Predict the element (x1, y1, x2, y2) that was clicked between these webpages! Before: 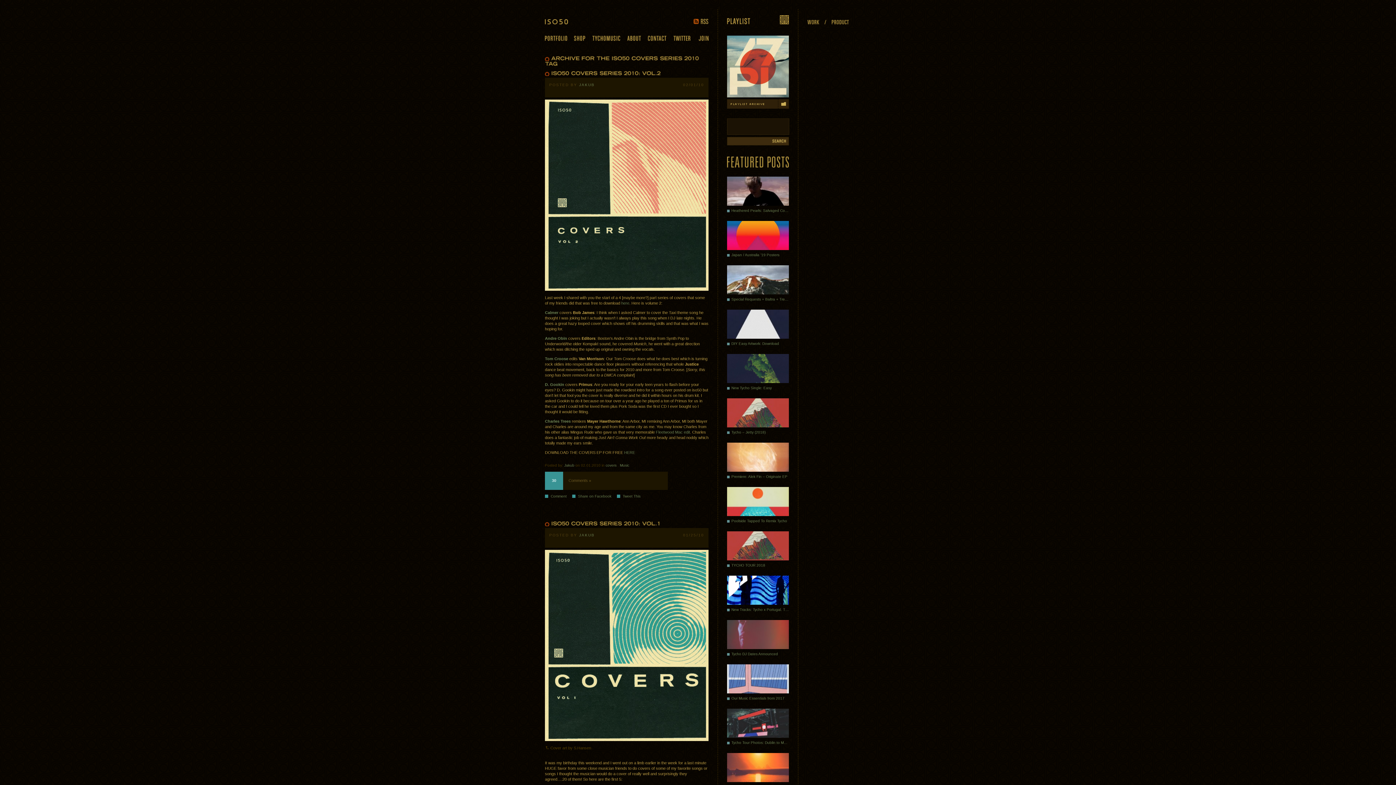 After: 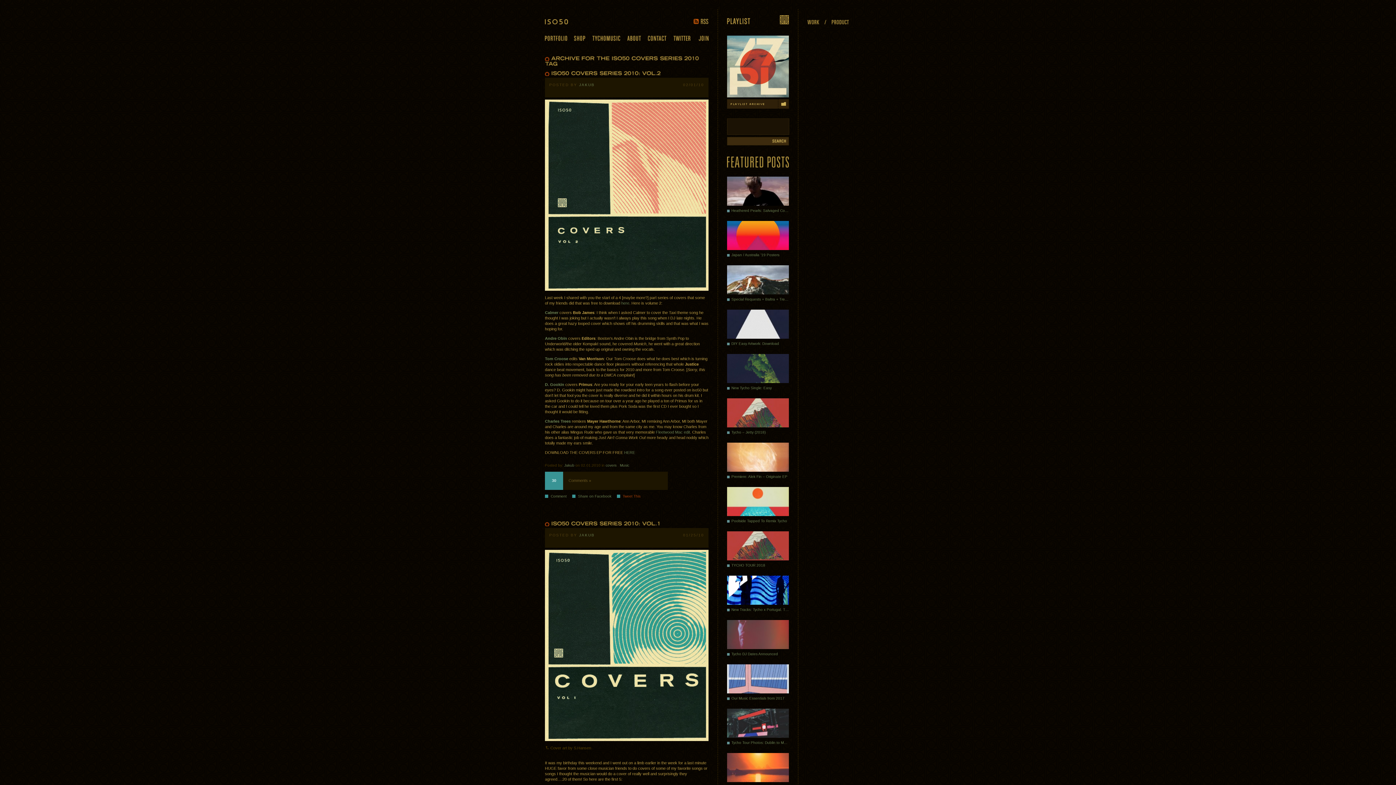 Action: label: Tweet This bbox: (617, 493, 646, 499)